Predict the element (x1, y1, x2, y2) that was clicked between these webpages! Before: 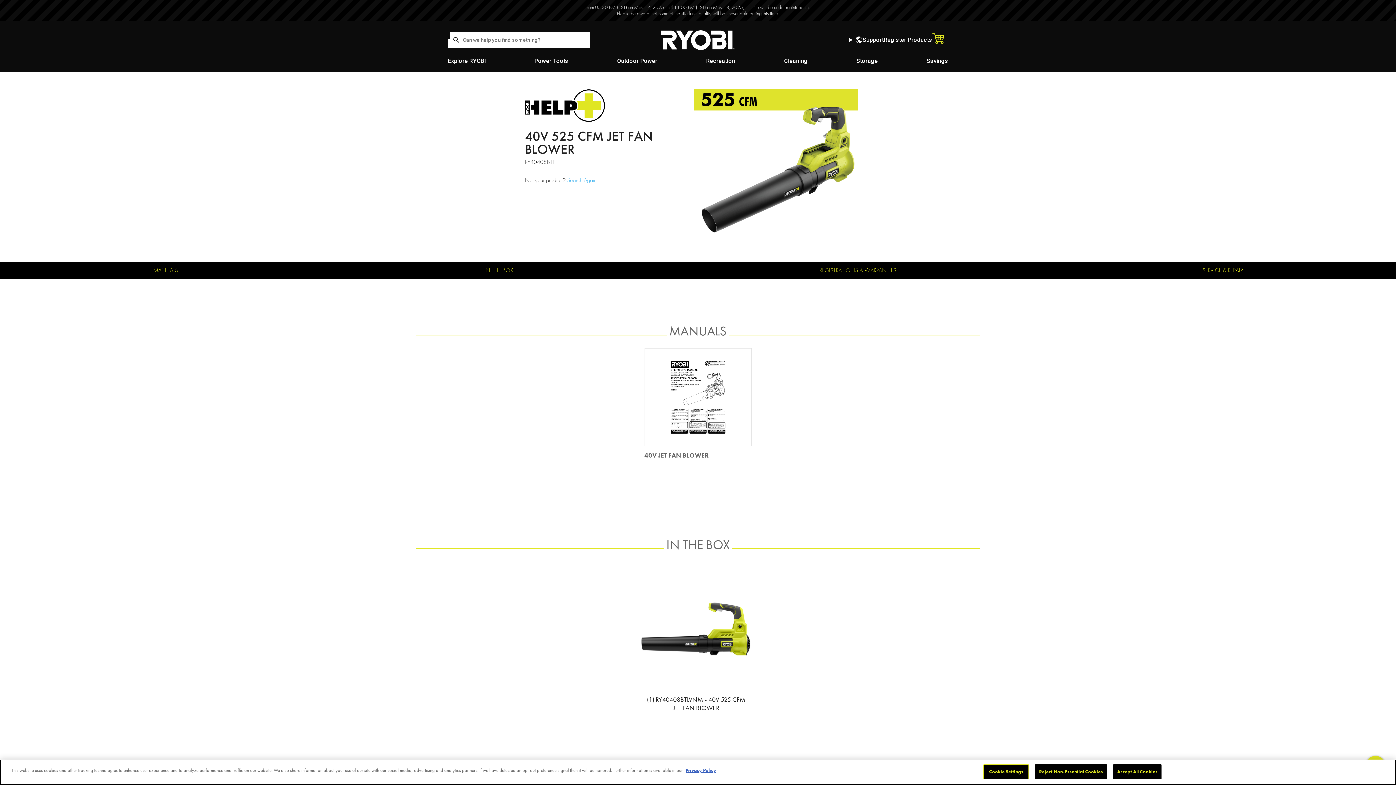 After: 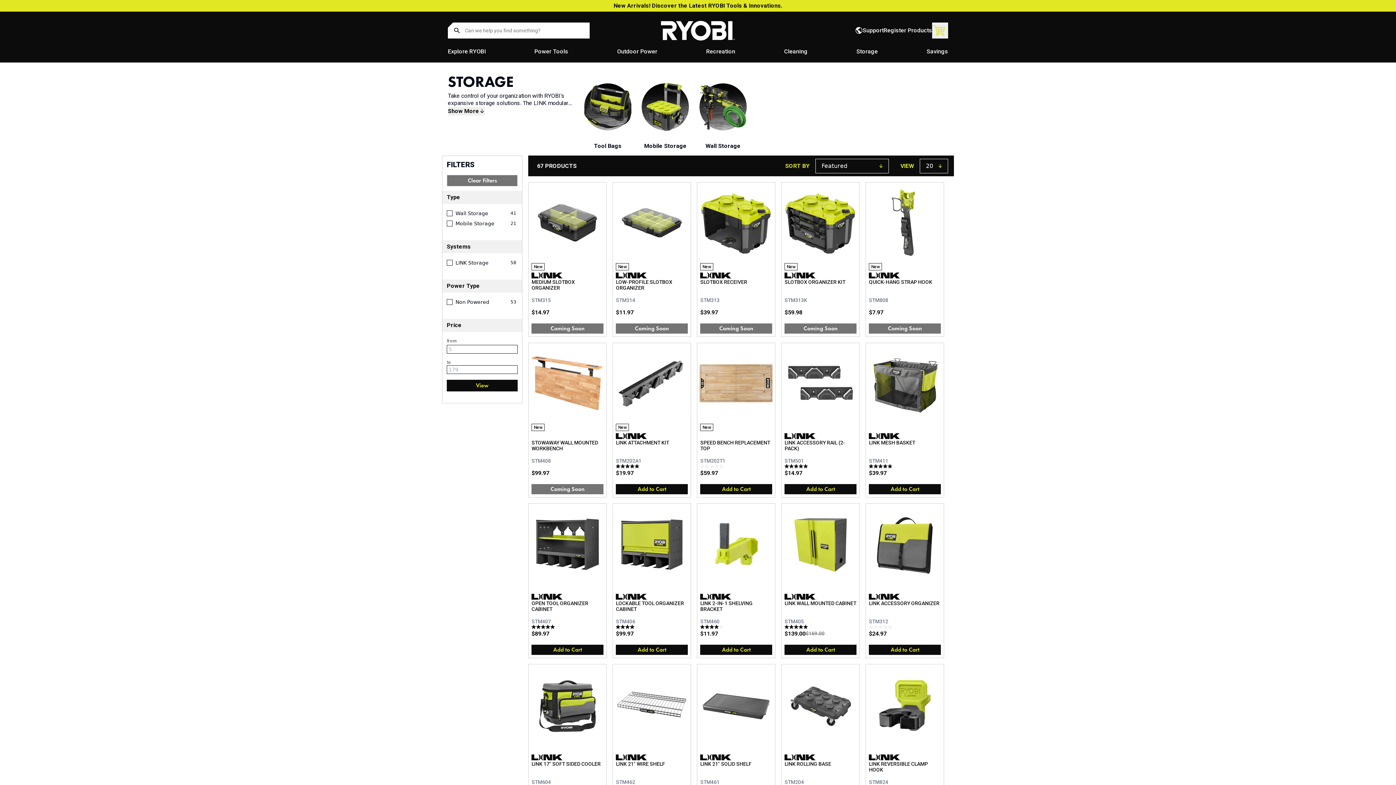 Action: bbox: (856, 57, 878, 64) label: Storage